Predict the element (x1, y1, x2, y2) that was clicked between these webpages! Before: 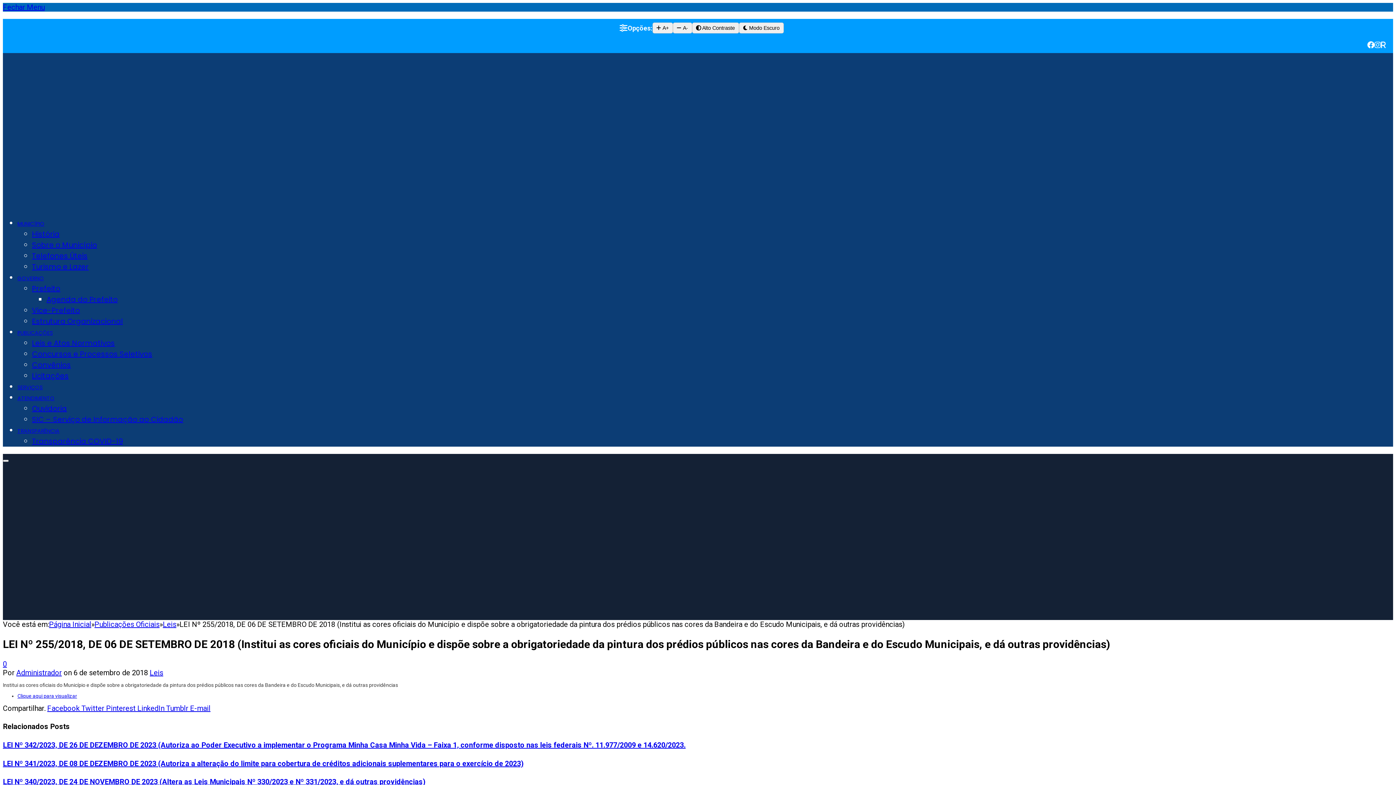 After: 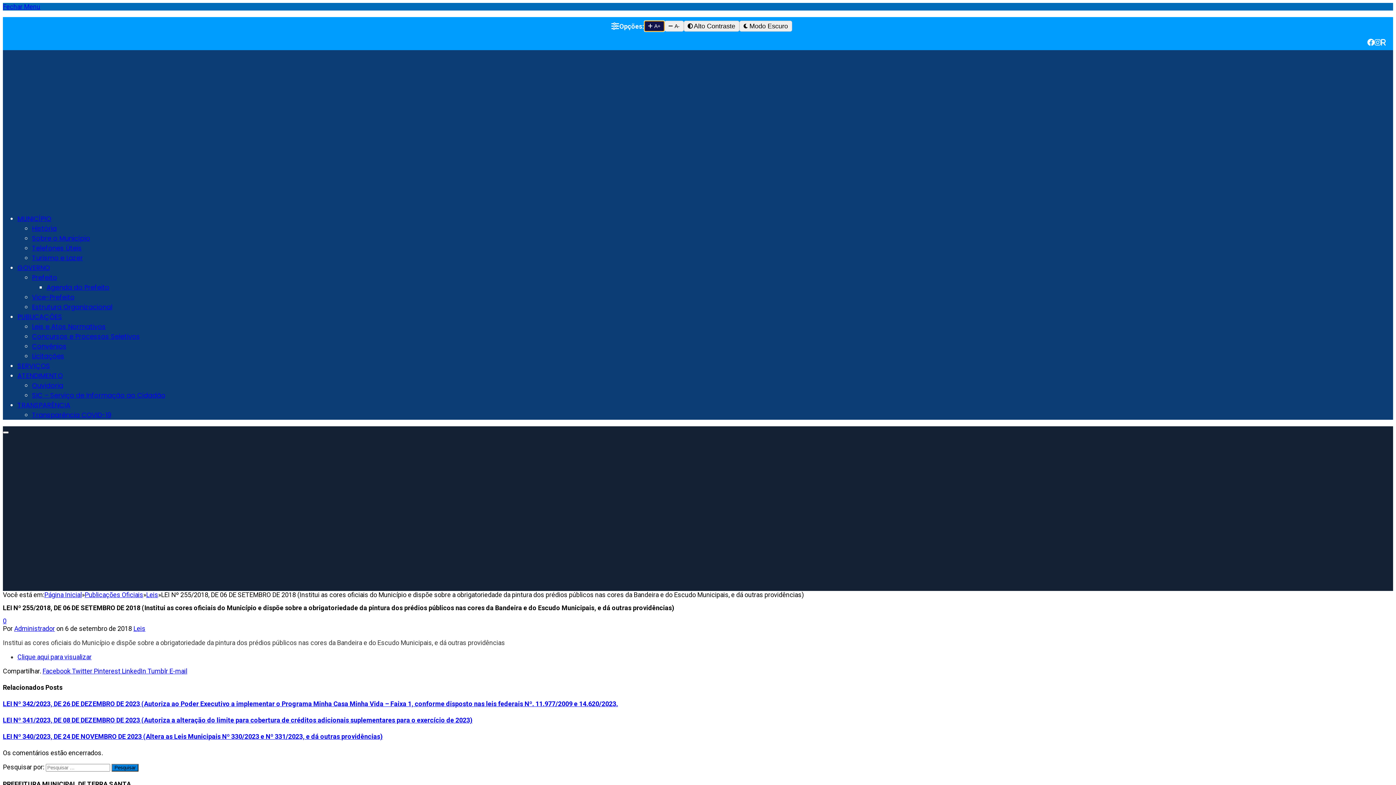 Action: bbox: (652, 22, 672, 33) label: Aumentar fonte